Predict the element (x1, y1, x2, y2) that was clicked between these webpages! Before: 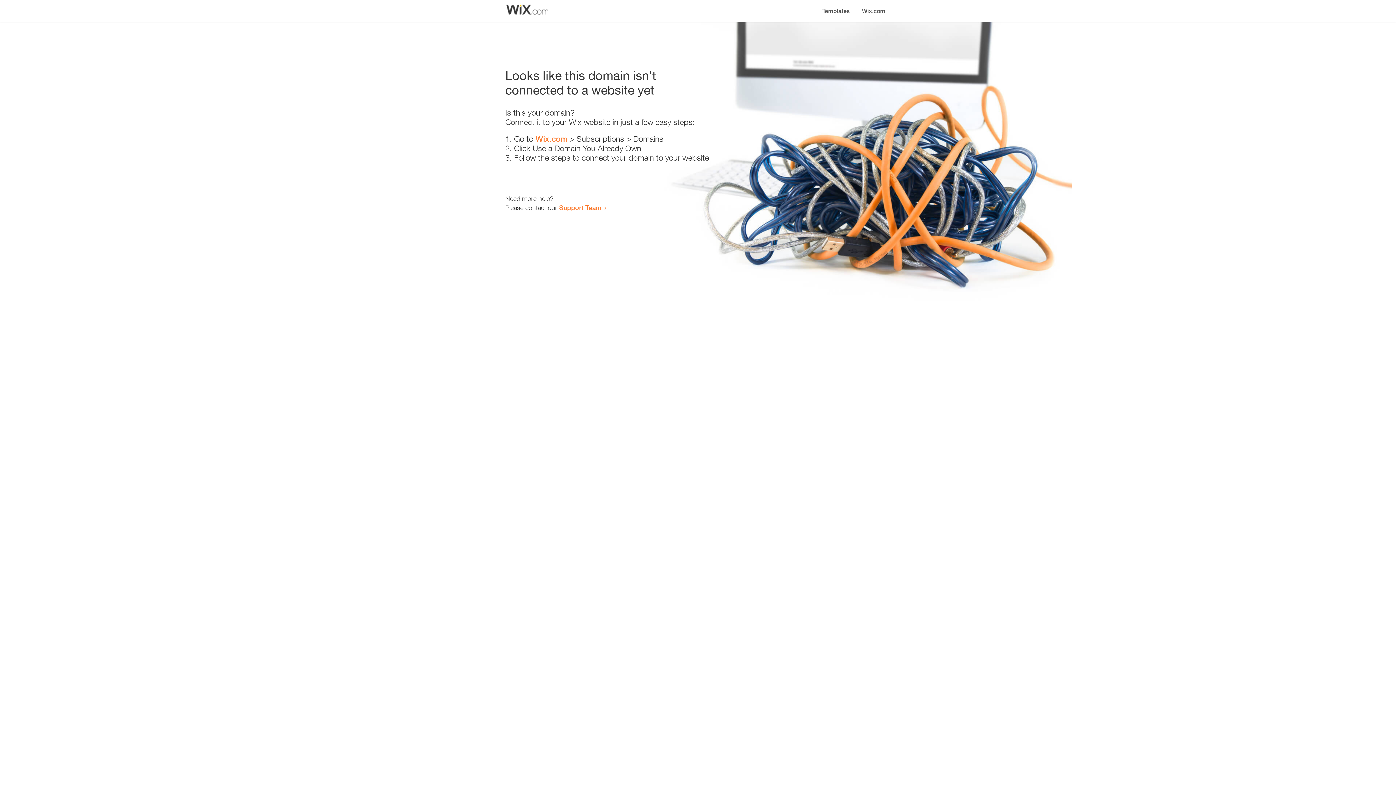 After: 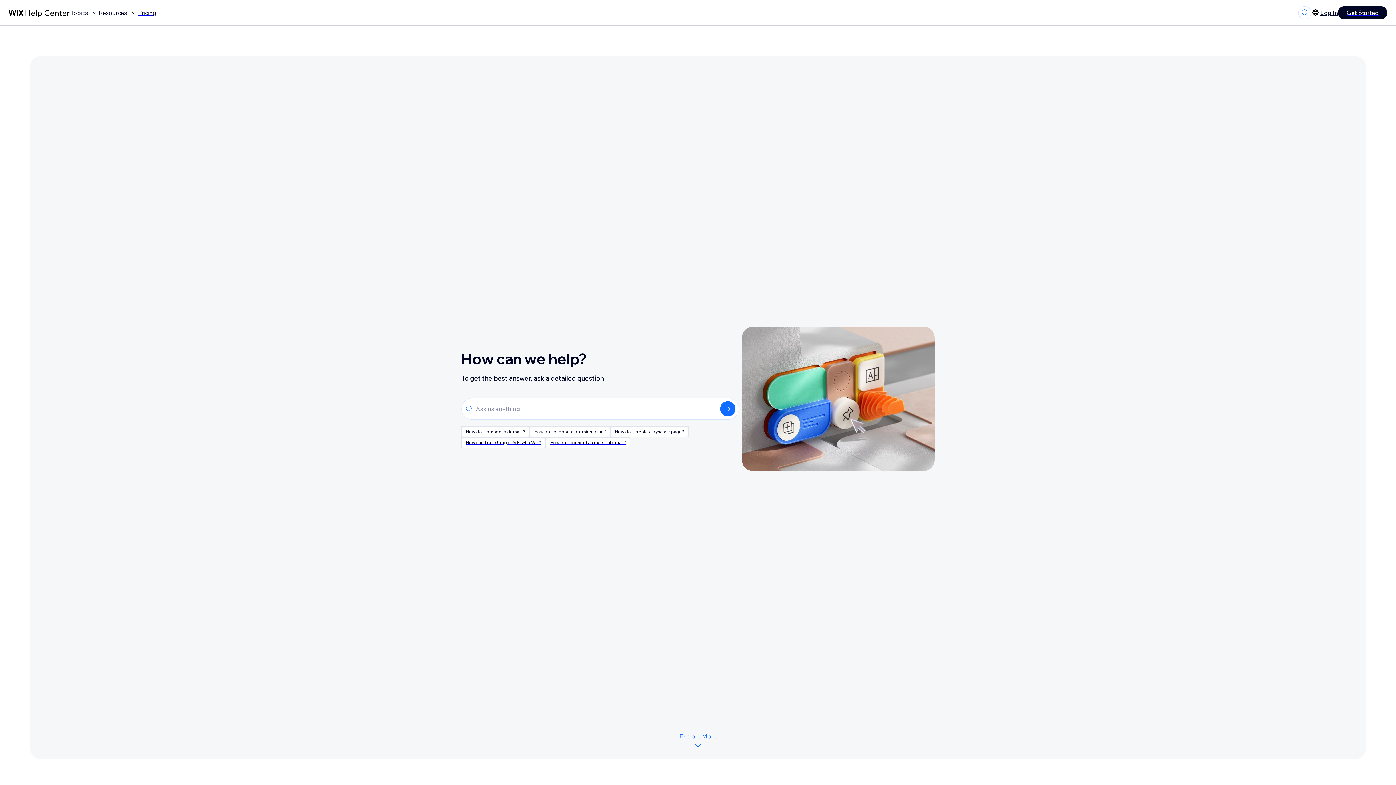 Action: label: Support Team bbox: (559, 203, 601, 211)